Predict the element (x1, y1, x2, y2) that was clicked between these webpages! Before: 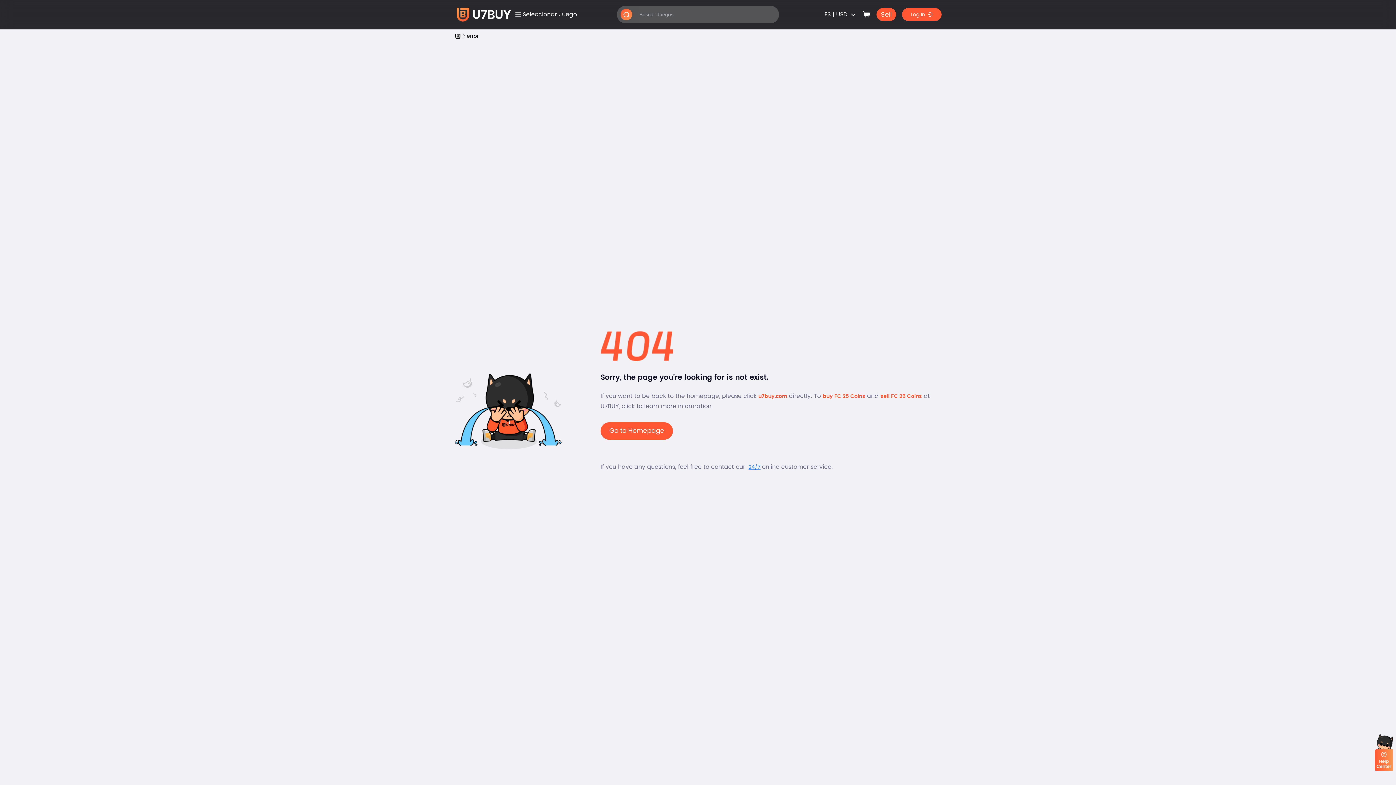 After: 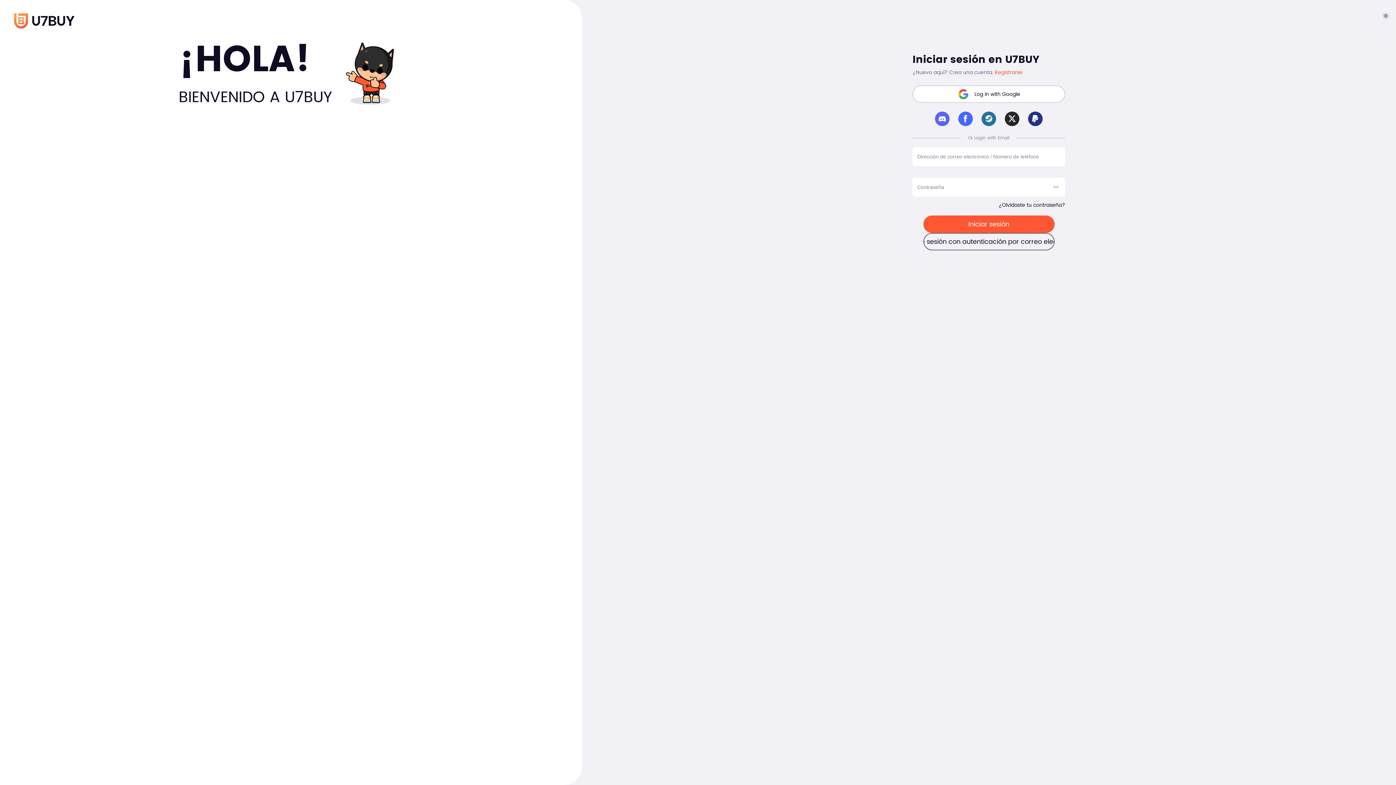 Action: bbox: (896, 8, 941, 21) label: Log In